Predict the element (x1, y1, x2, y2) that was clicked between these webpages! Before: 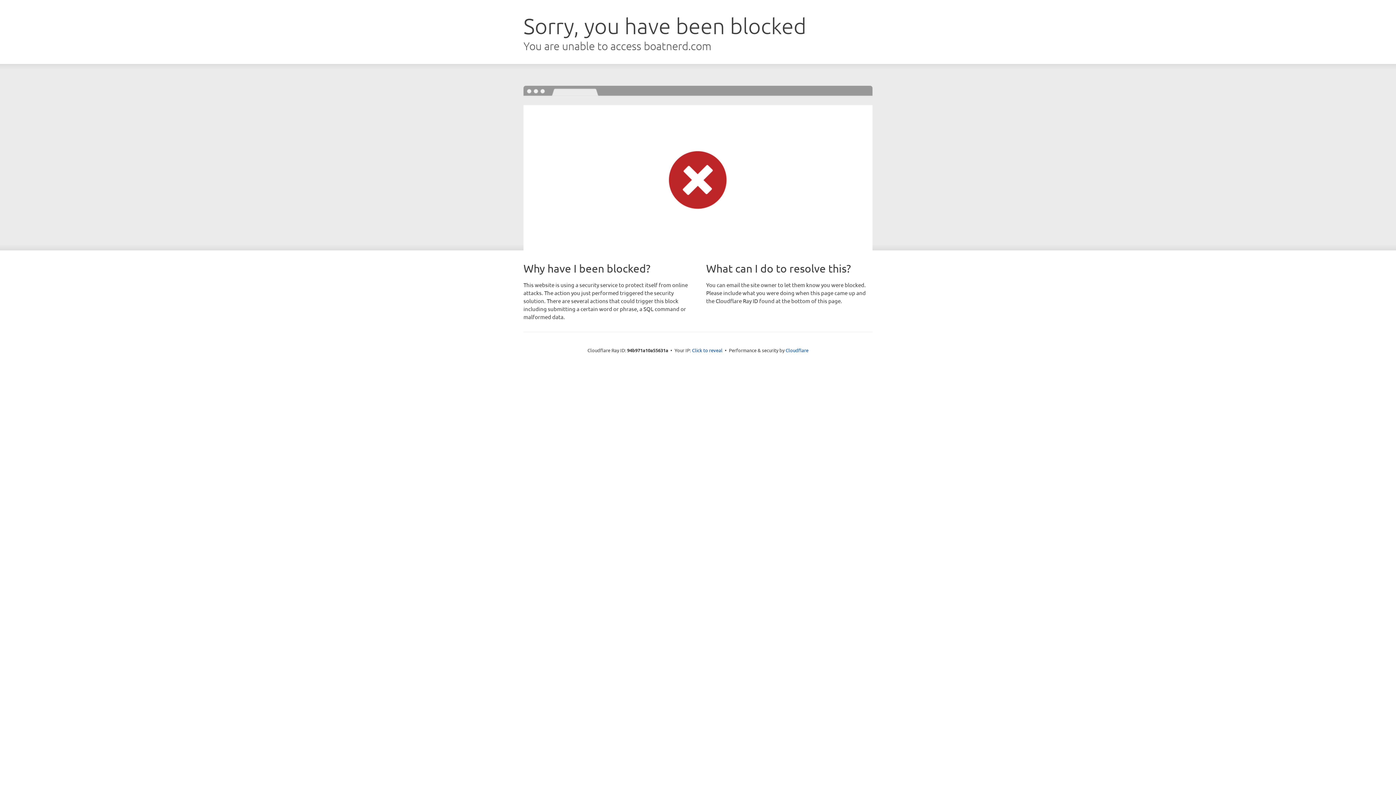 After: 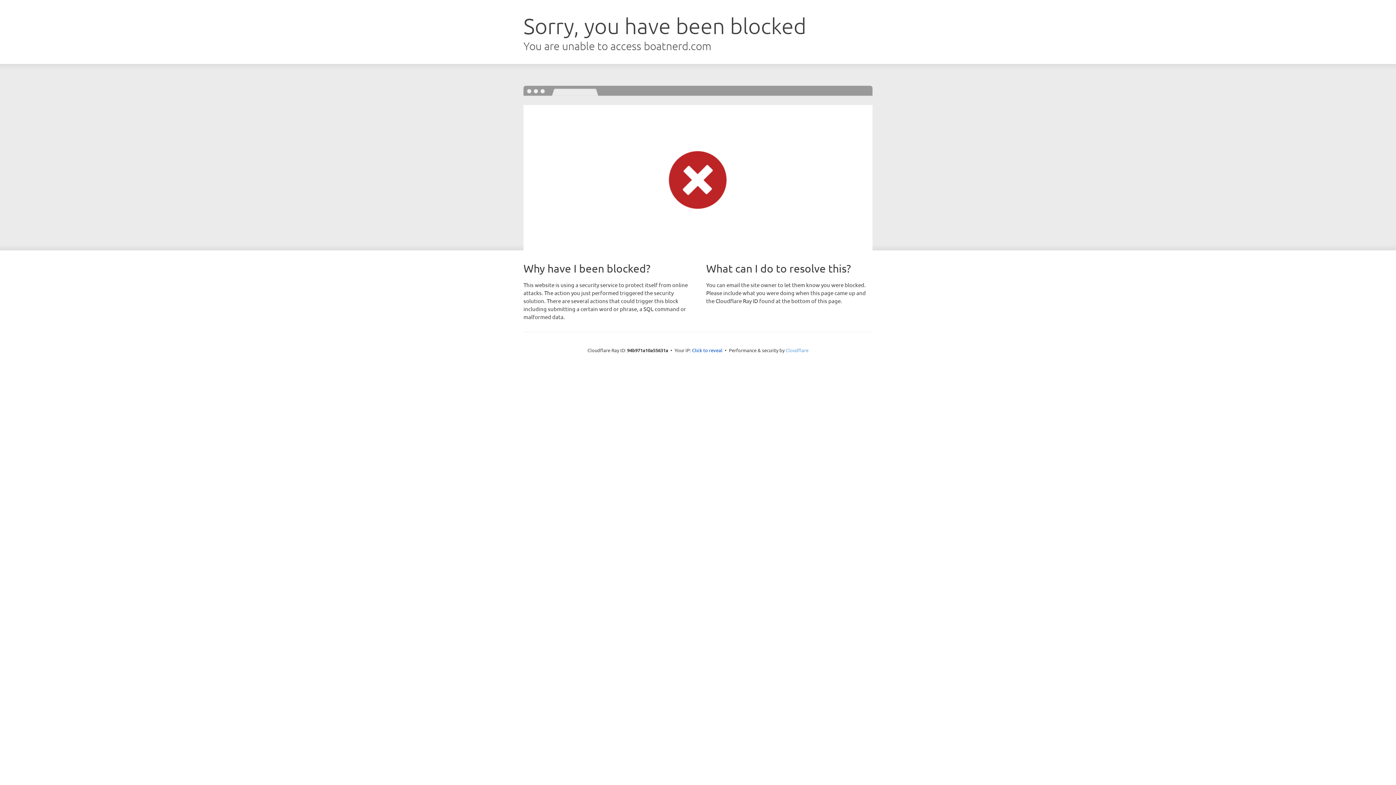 Action: bbox: (785, 347, 808, 353) label: Cloudflare